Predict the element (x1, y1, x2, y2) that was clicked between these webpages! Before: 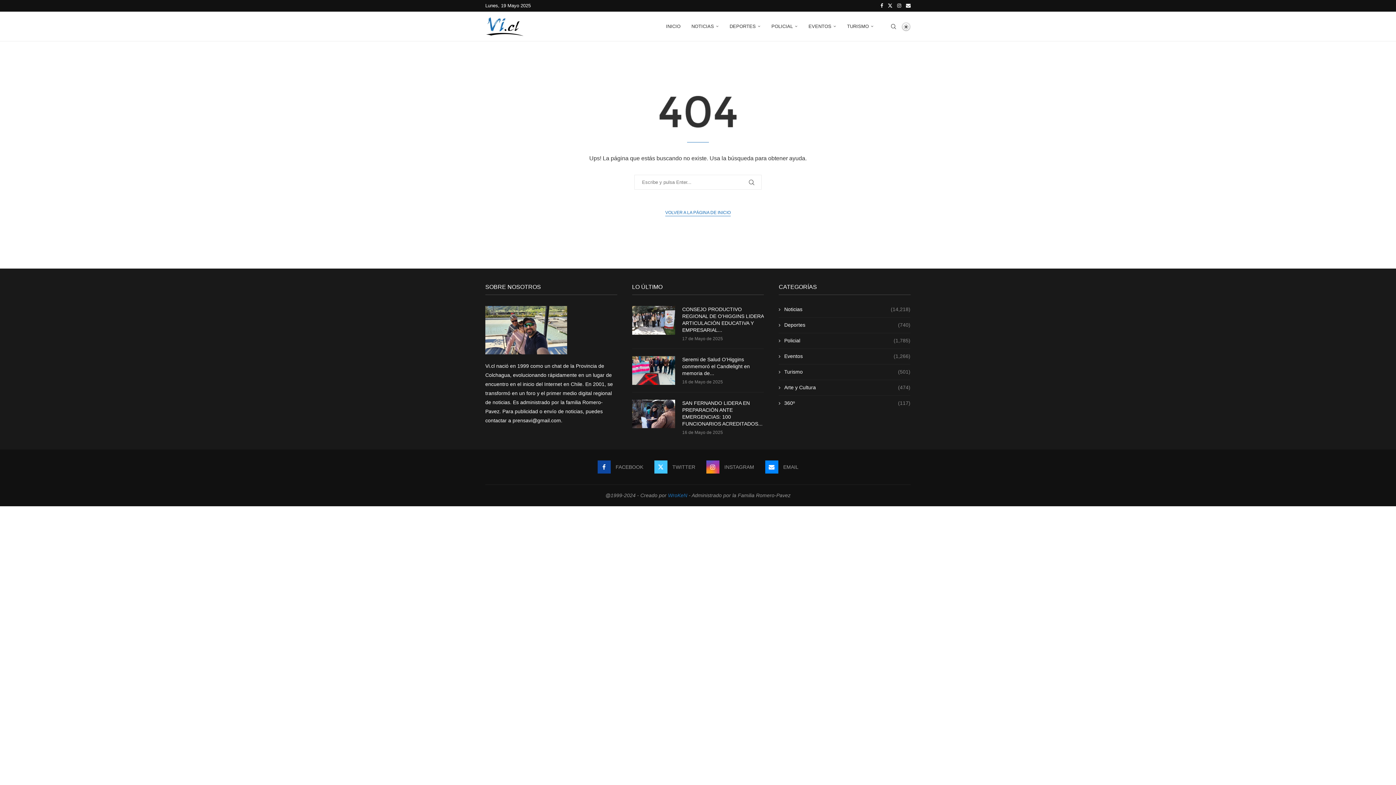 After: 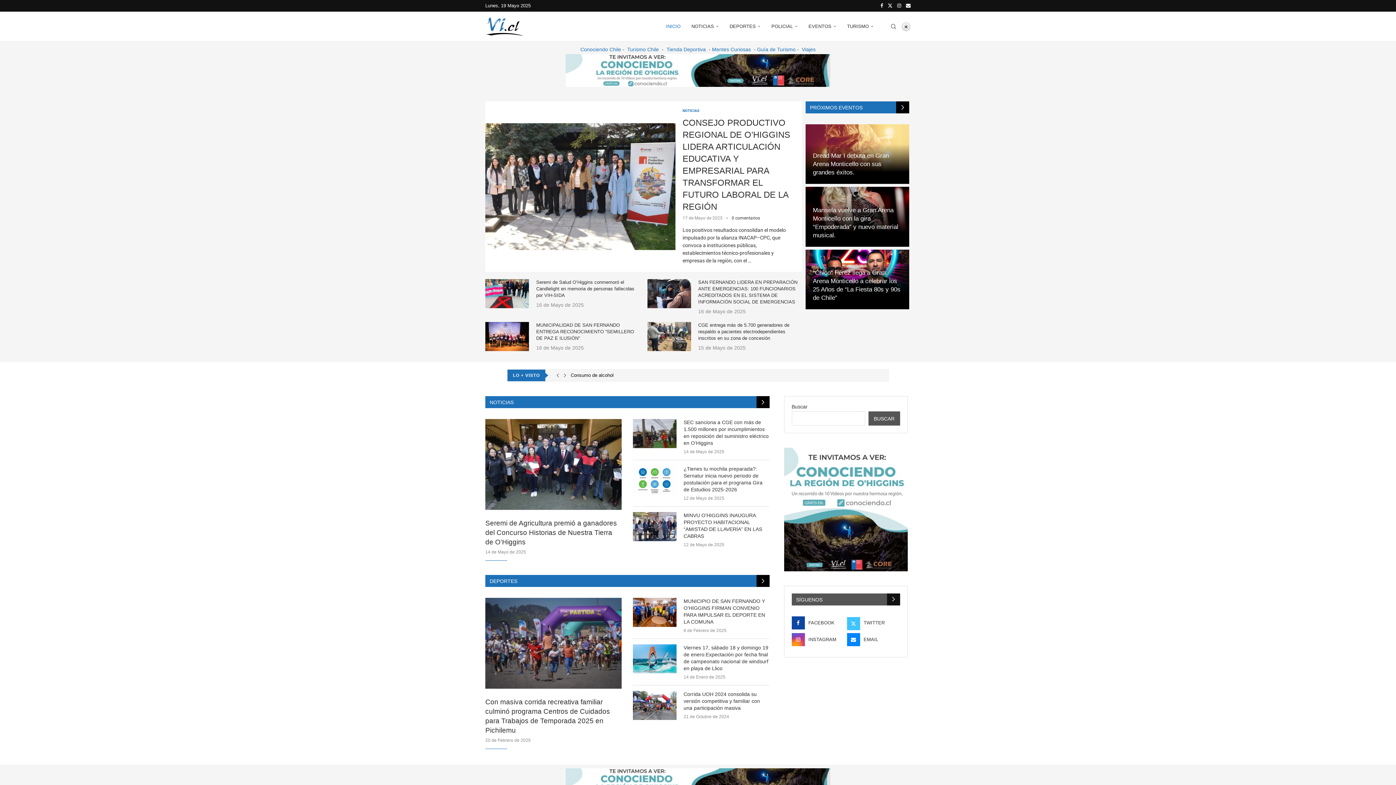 Action: bbox: (665, 209, 730, 216) label: VOLVER A LA PÁGINA DE INICIO